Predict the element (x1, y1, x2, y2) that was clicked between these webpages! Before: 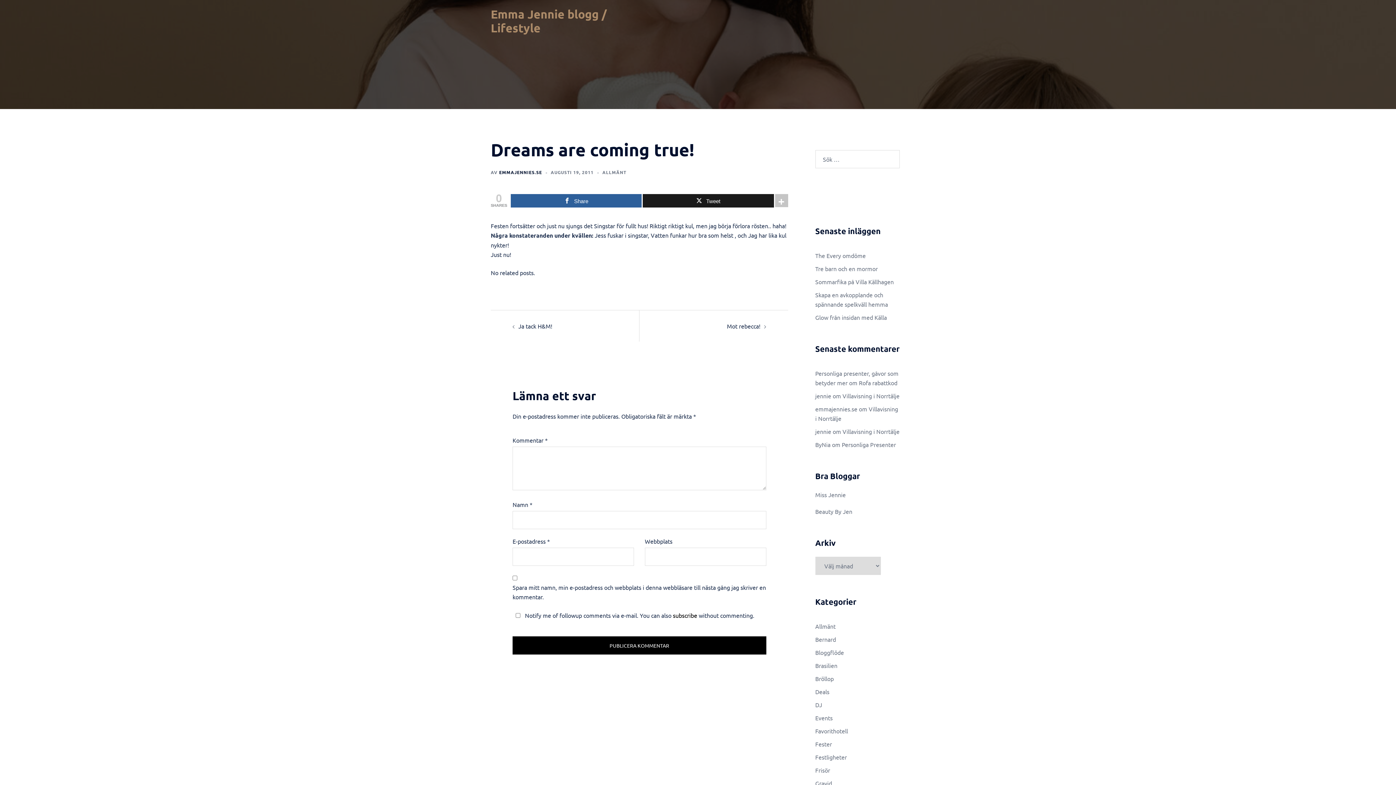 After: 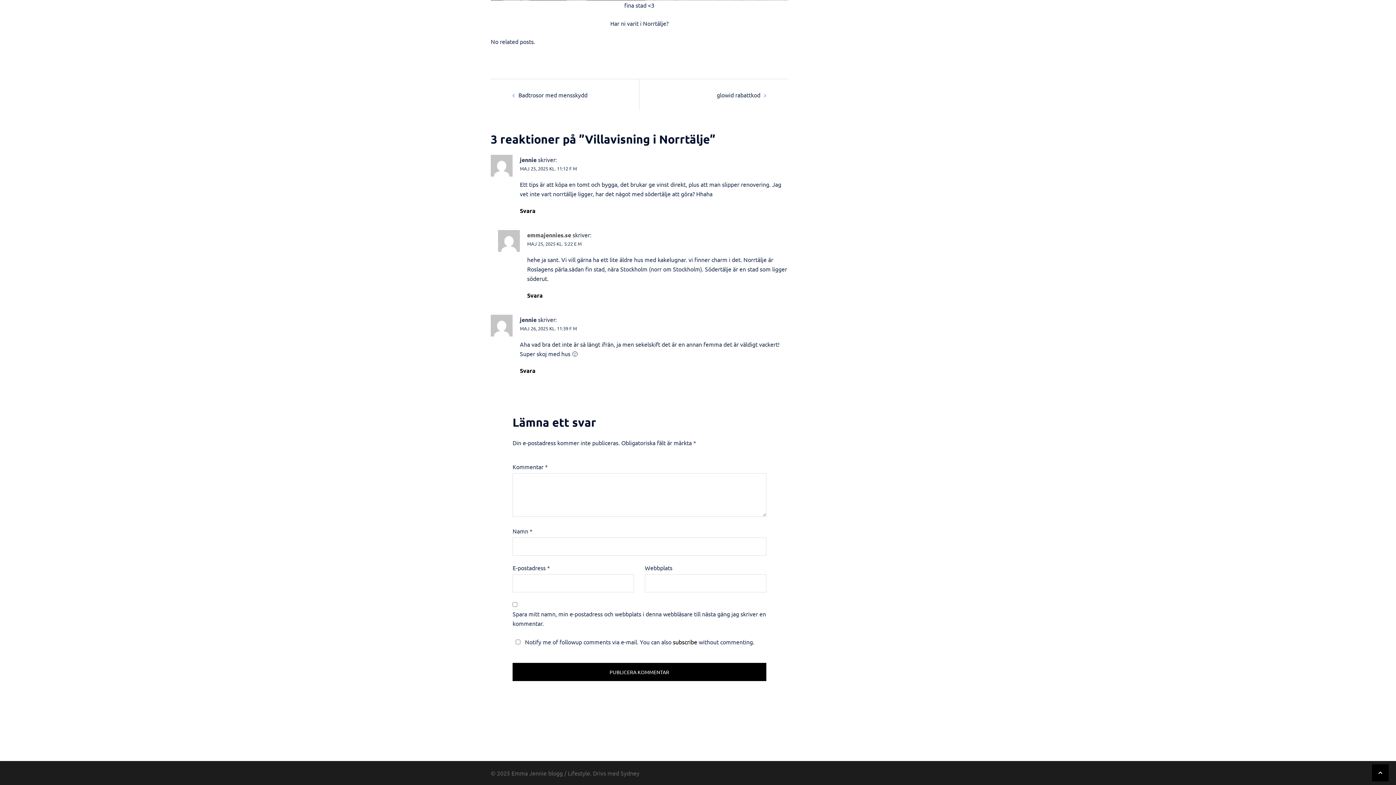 Action: bbox: (842, 392, 899, 399) label: Villavisning i Norrtälje